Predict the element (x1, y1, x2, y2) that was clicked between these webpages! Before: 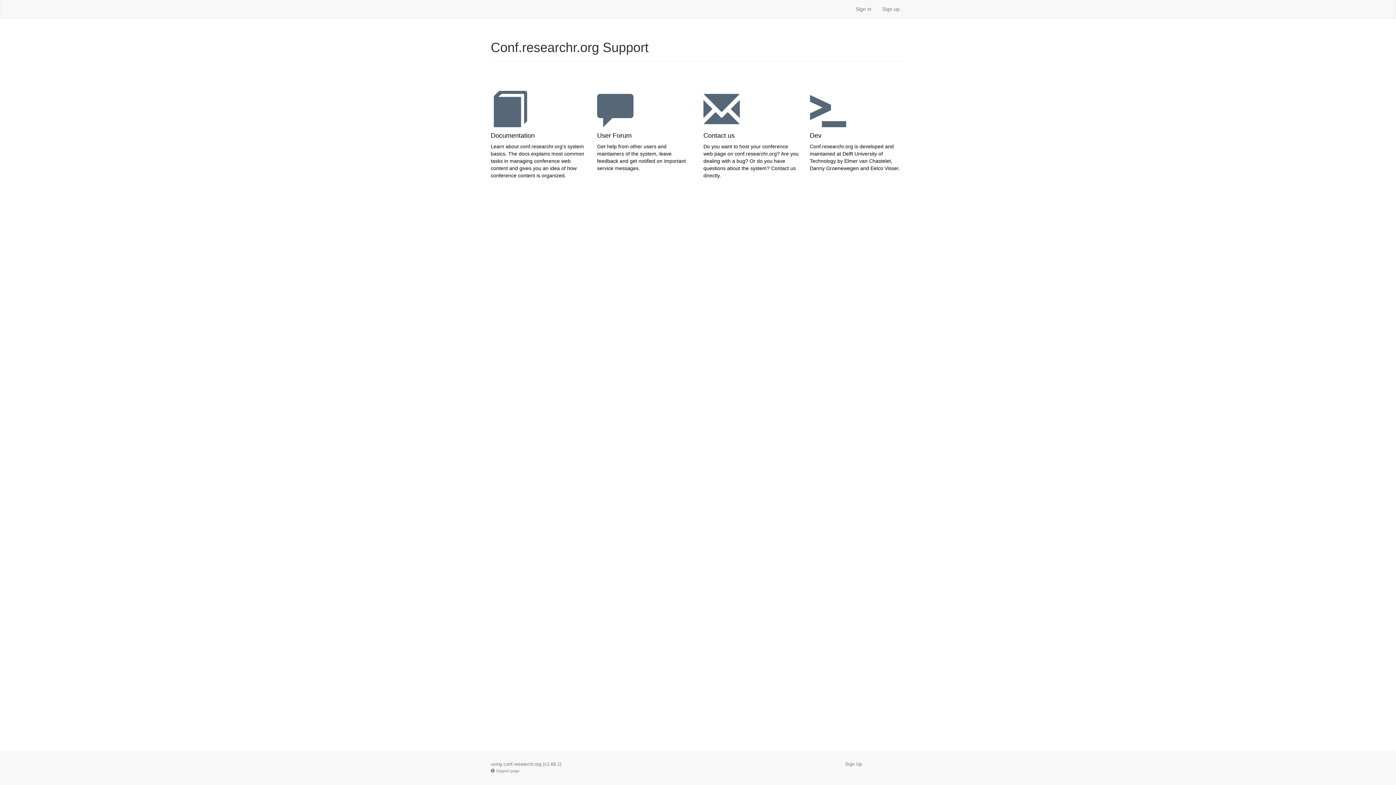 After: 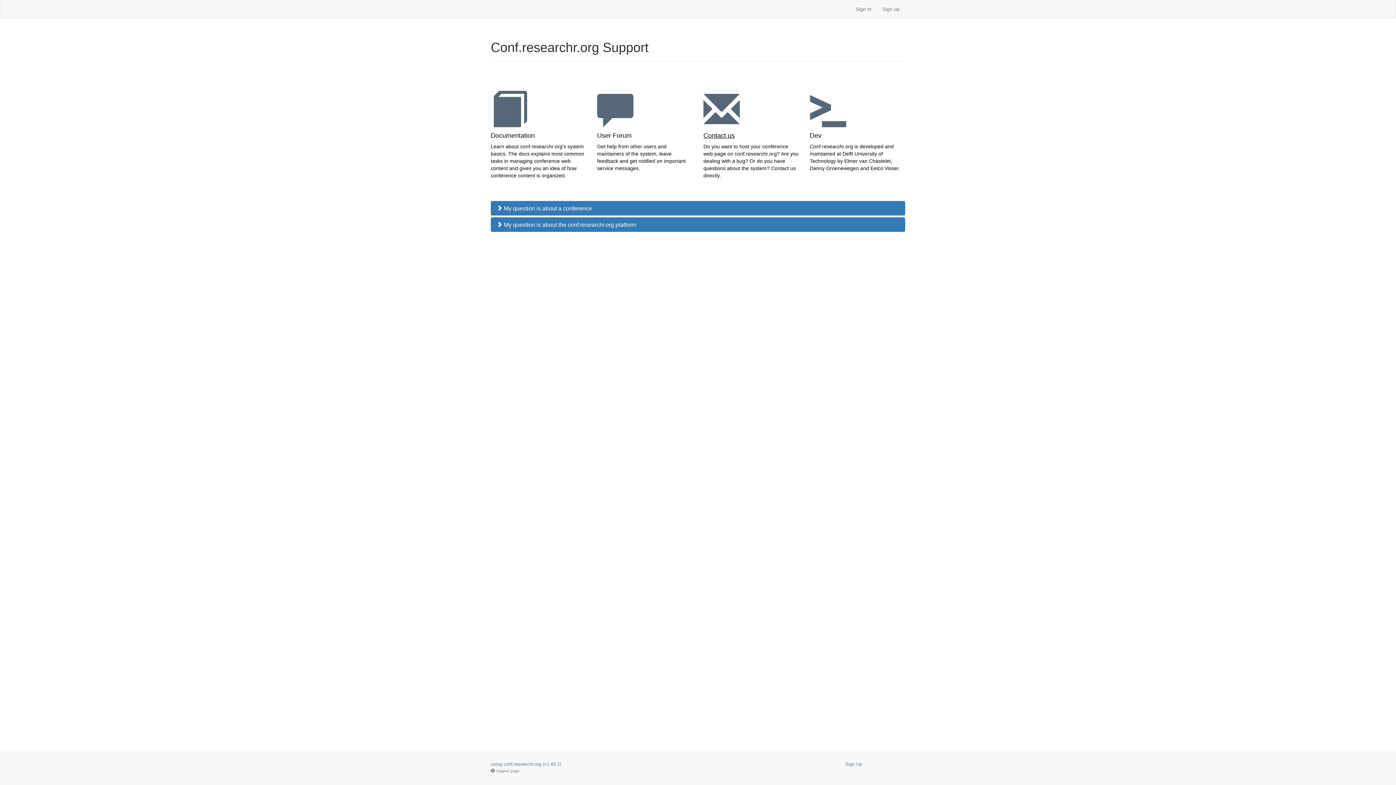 Action: label: Contact us
Do you want to host your conference web page on conf.researchr.org? Are you dealing with a bug? Or do you have questions about the system? Contact us directly. bbox: (703, 90, 799, 179)